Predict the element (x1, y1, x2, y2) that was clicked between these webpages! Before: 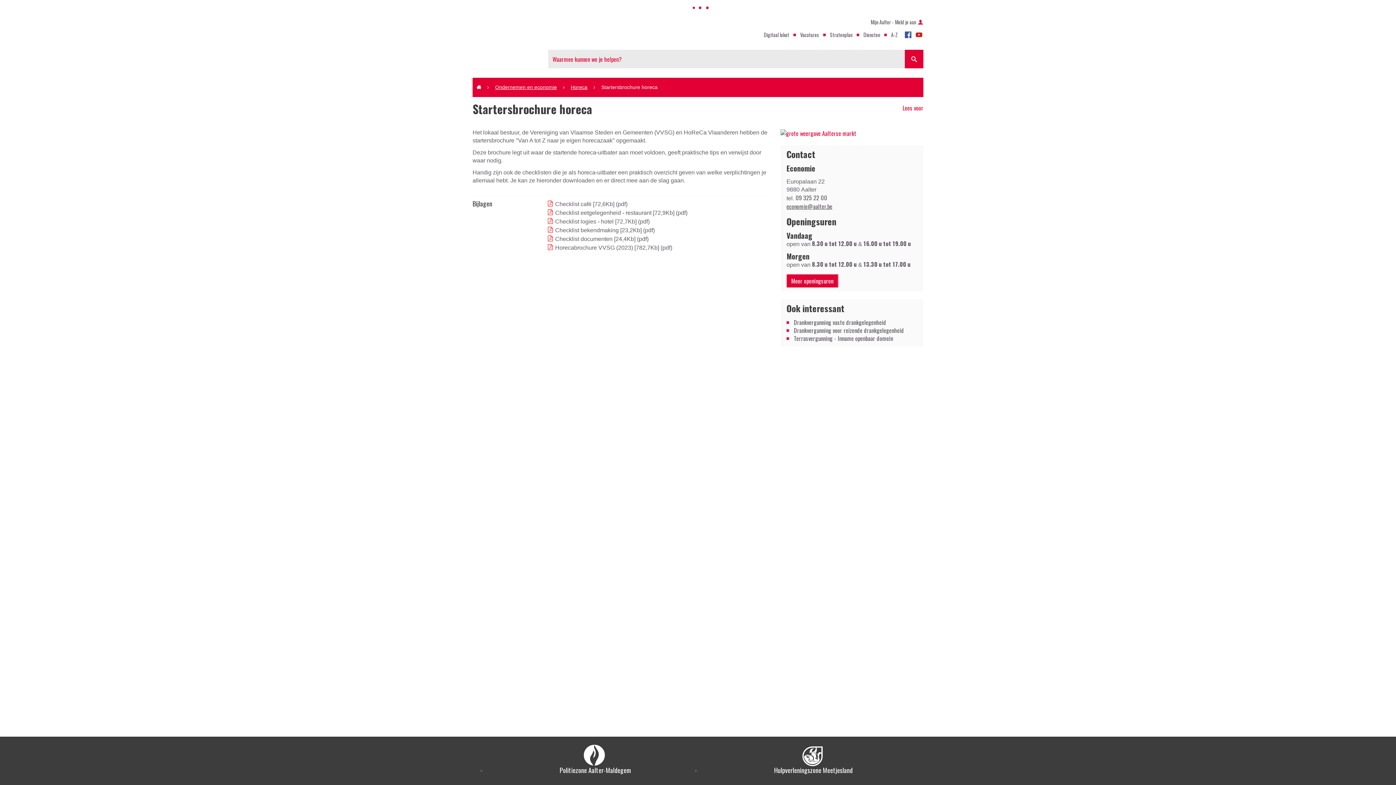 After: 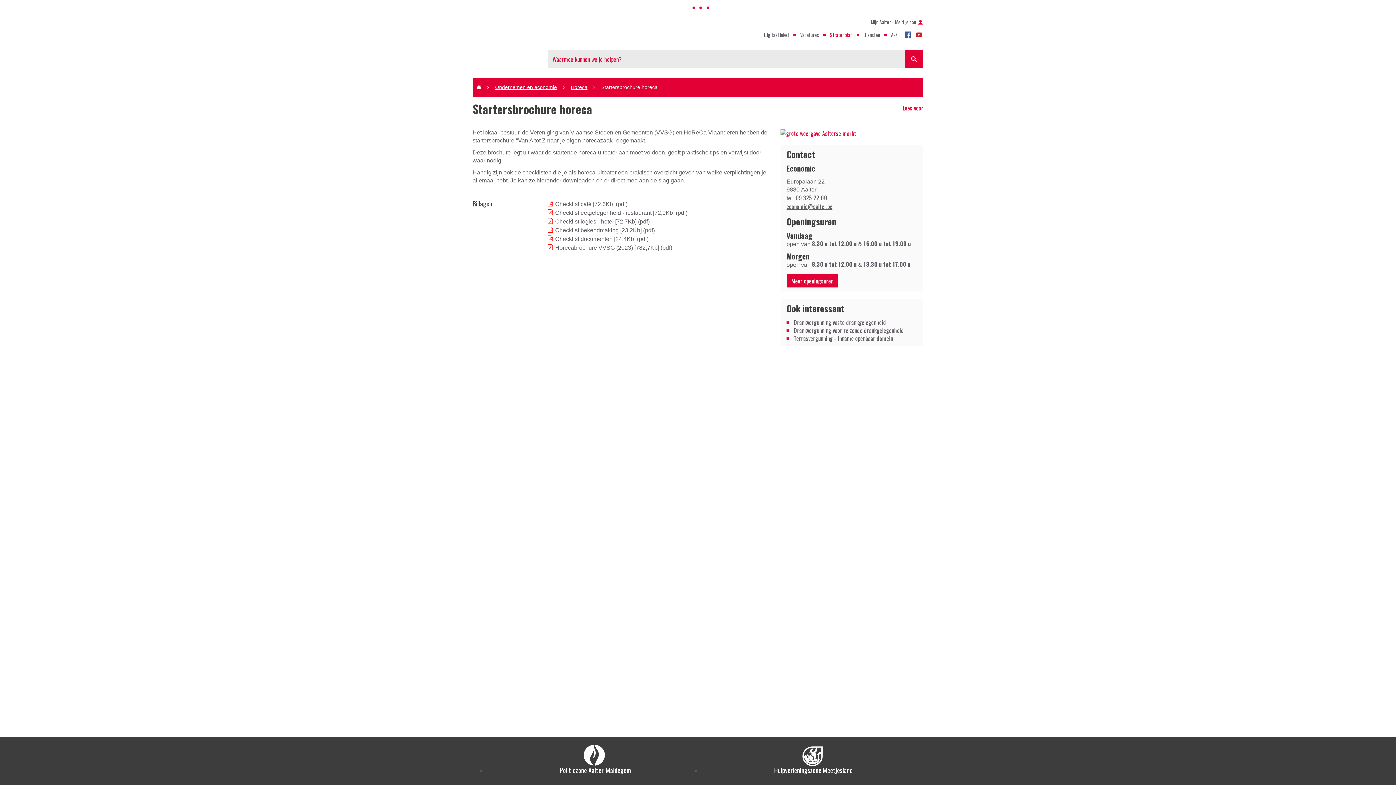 Action: bbox: (830, 28, 852, 41) label: Stratenplan